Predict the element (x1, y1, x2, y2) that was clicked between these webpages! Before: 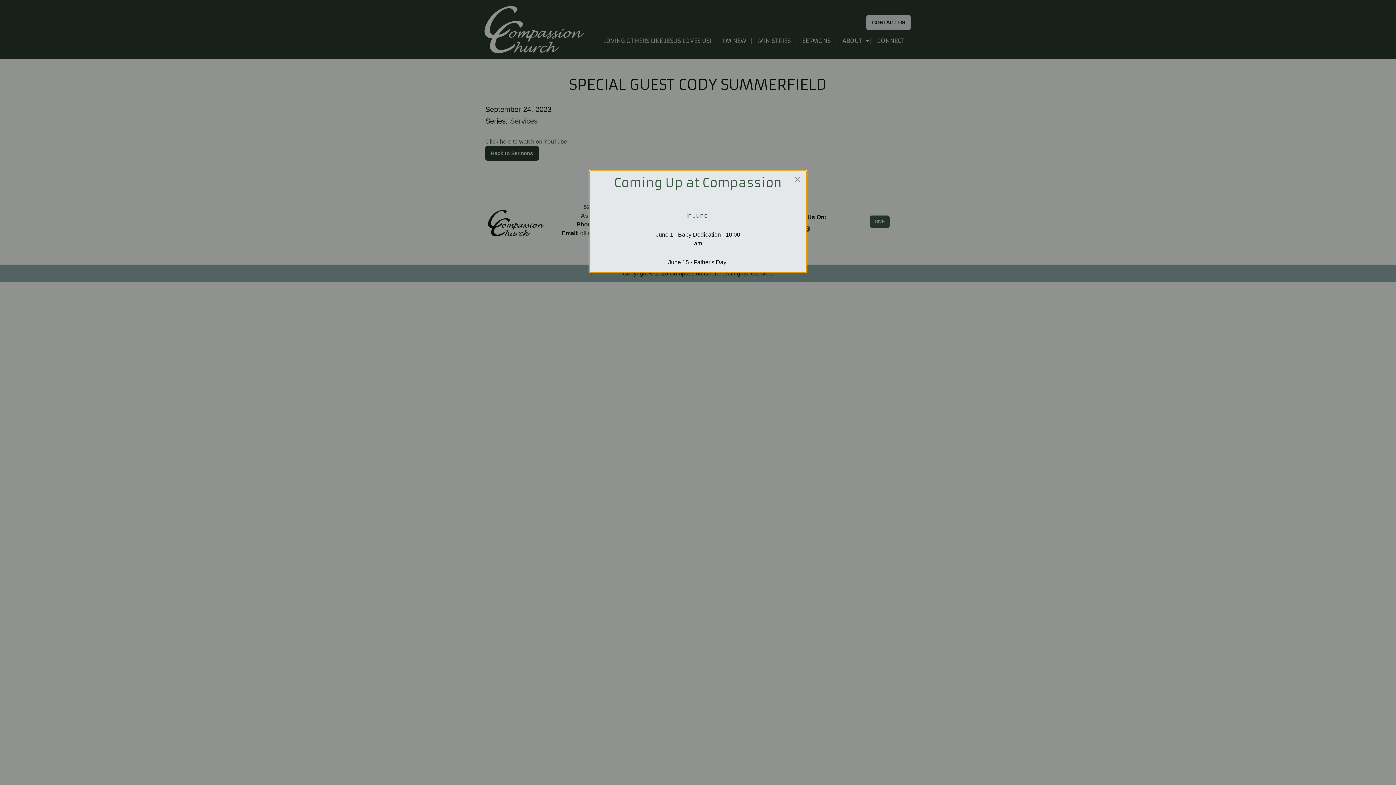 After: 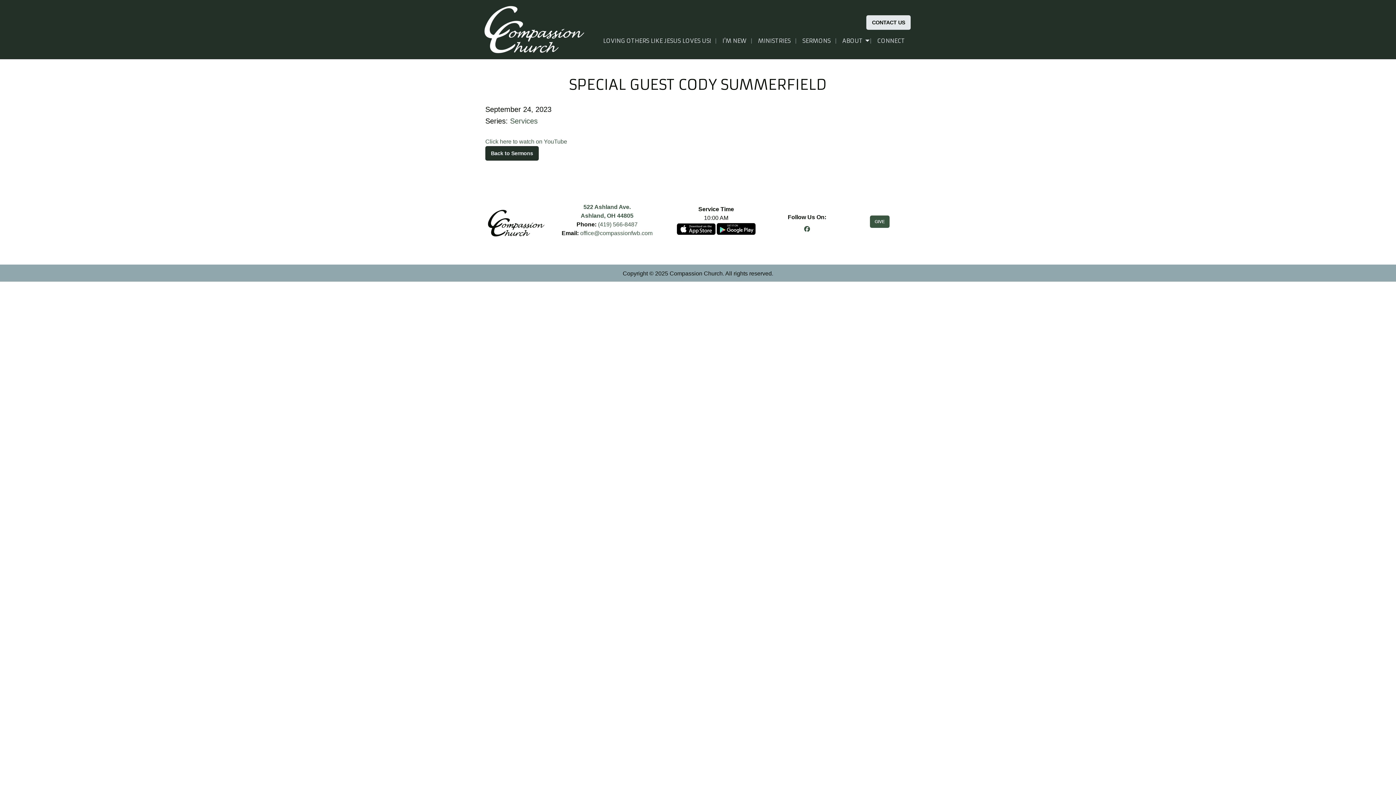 Action: bbox: (794, 173, 801, 185) label: Close modal